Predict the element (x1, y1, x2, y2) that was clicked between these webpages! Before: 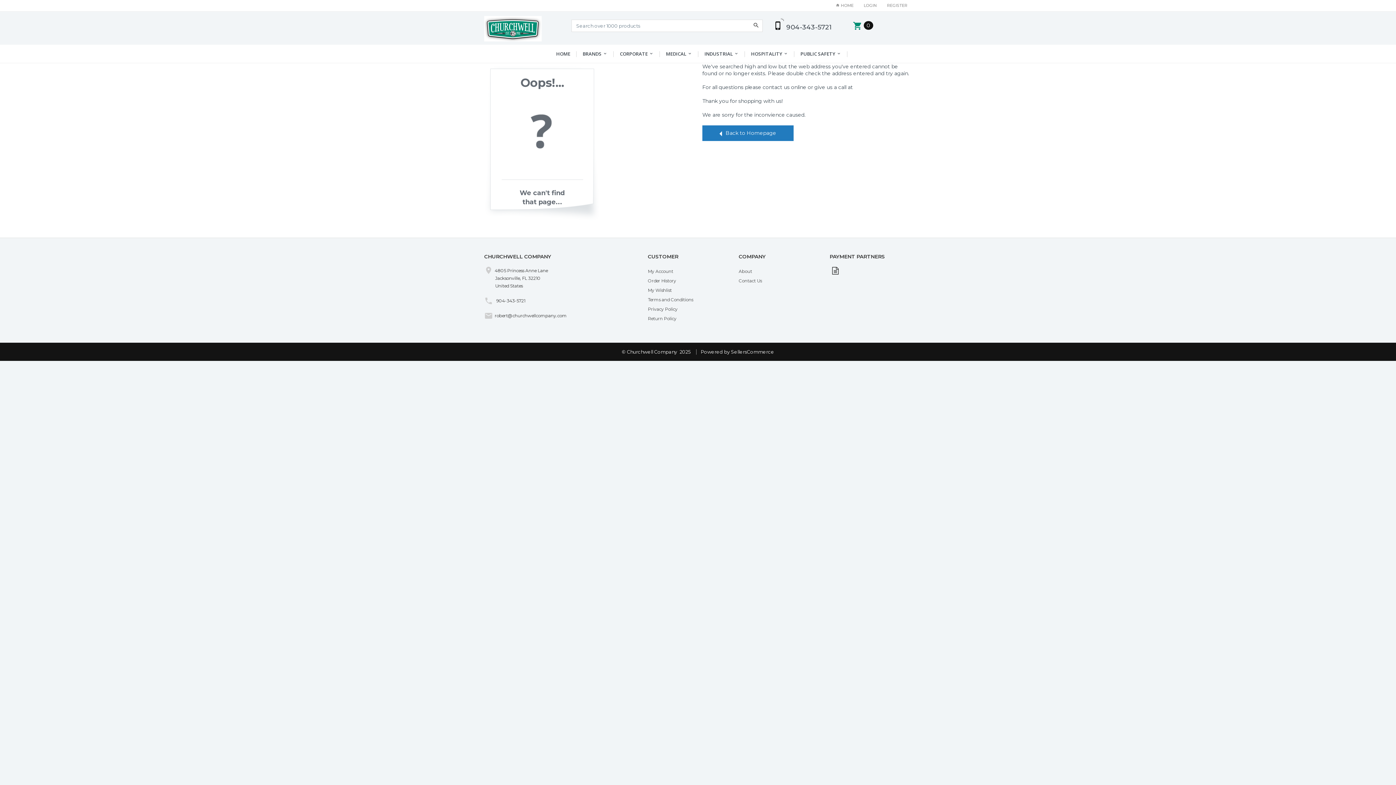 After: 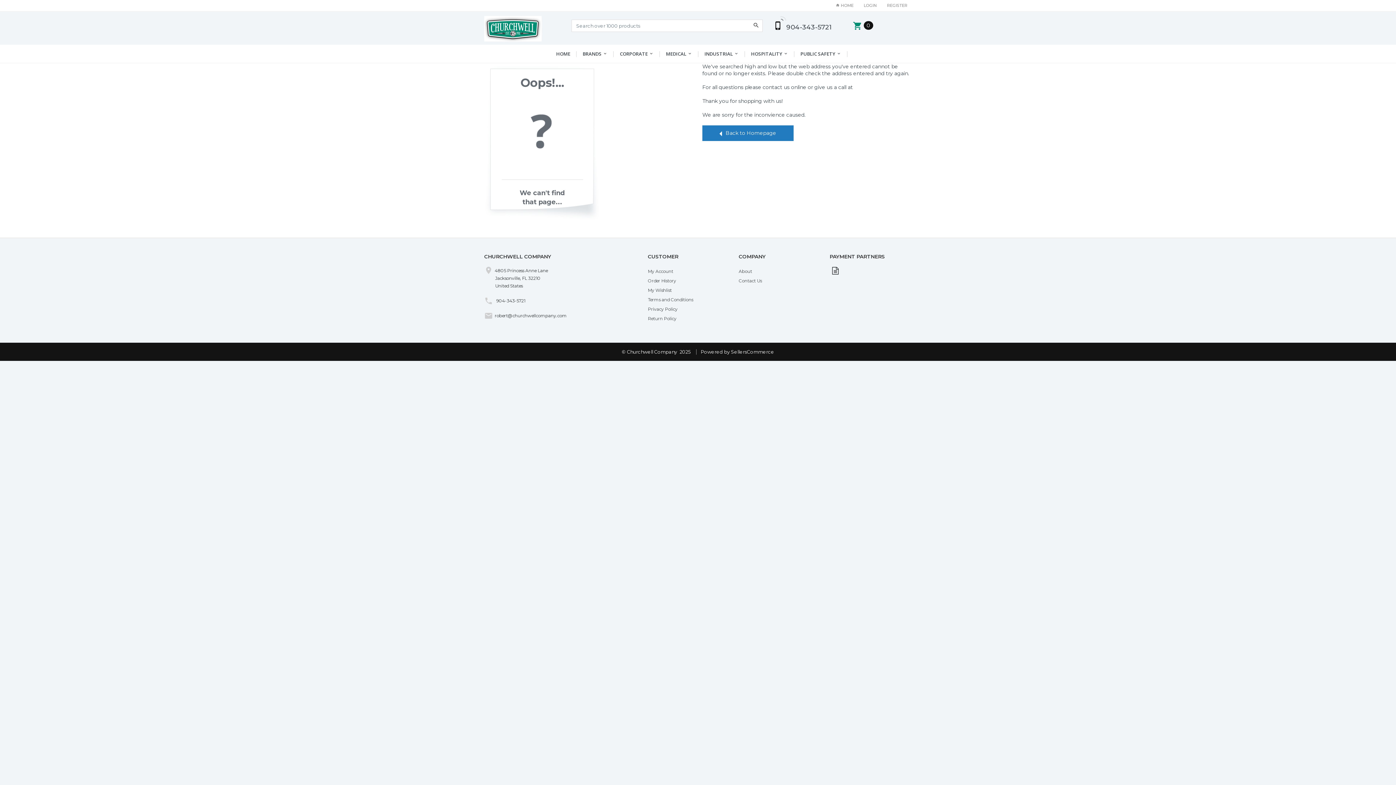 Action: bbox: (1371, 762, 1389, 774)